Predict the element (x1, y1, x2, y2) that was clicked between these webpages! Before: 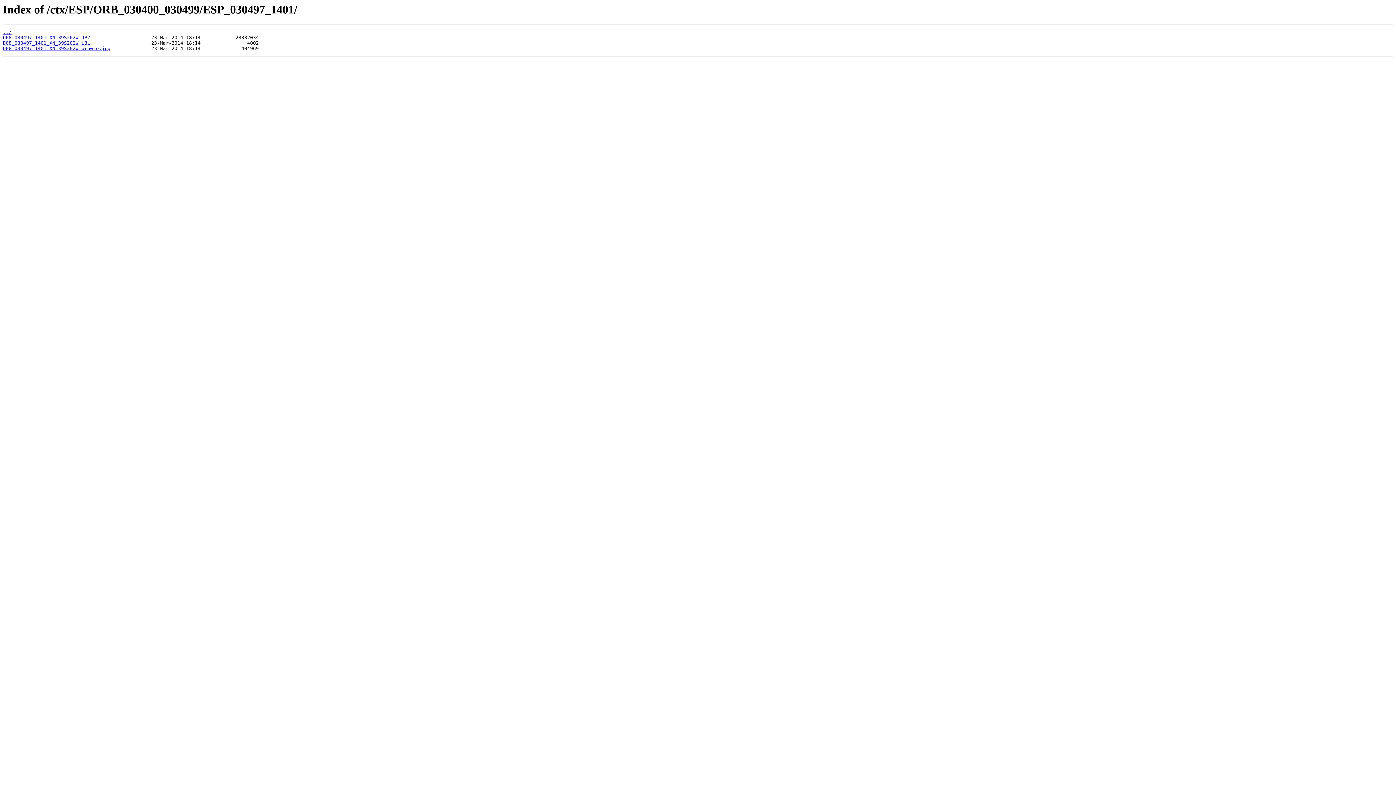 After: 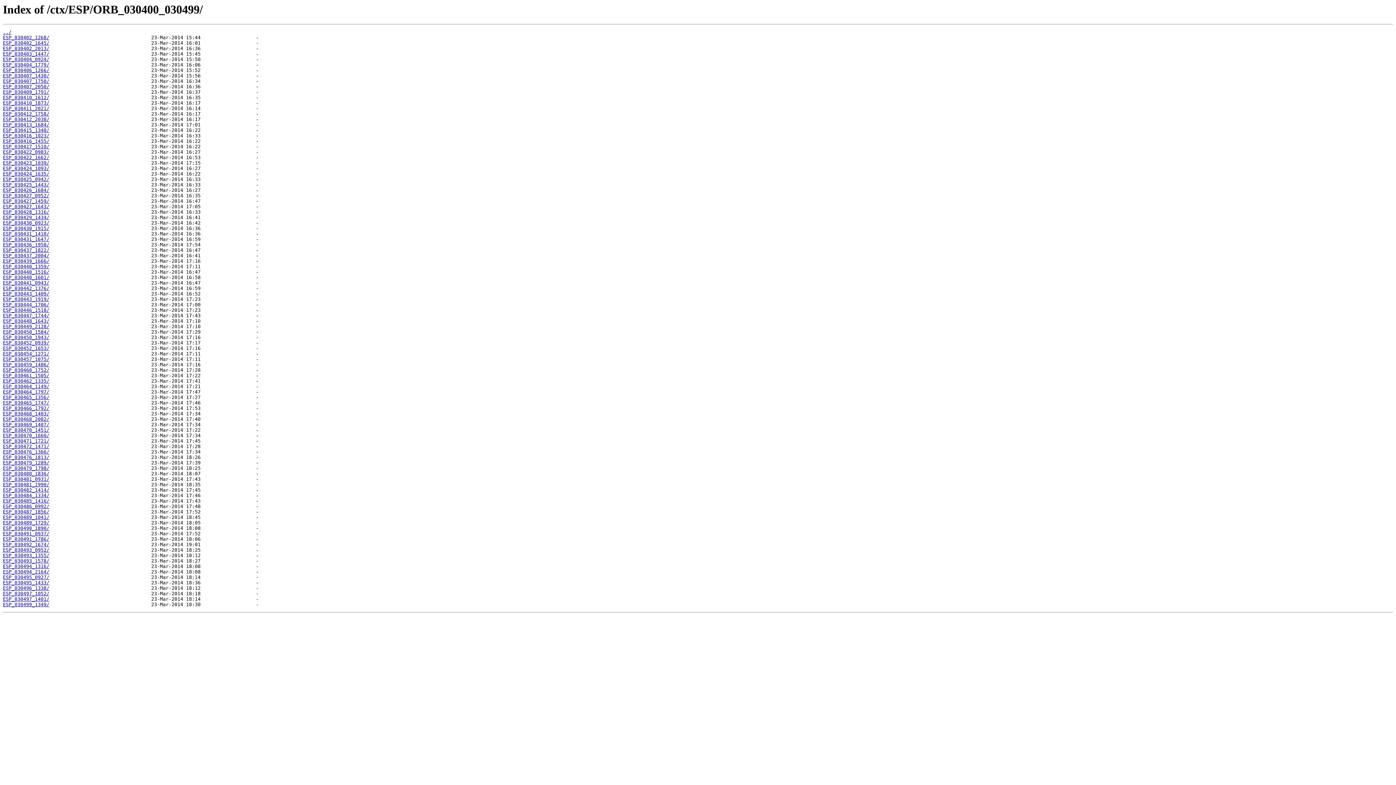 Action: label: ../ bbox: (2, 29, 11, 35)